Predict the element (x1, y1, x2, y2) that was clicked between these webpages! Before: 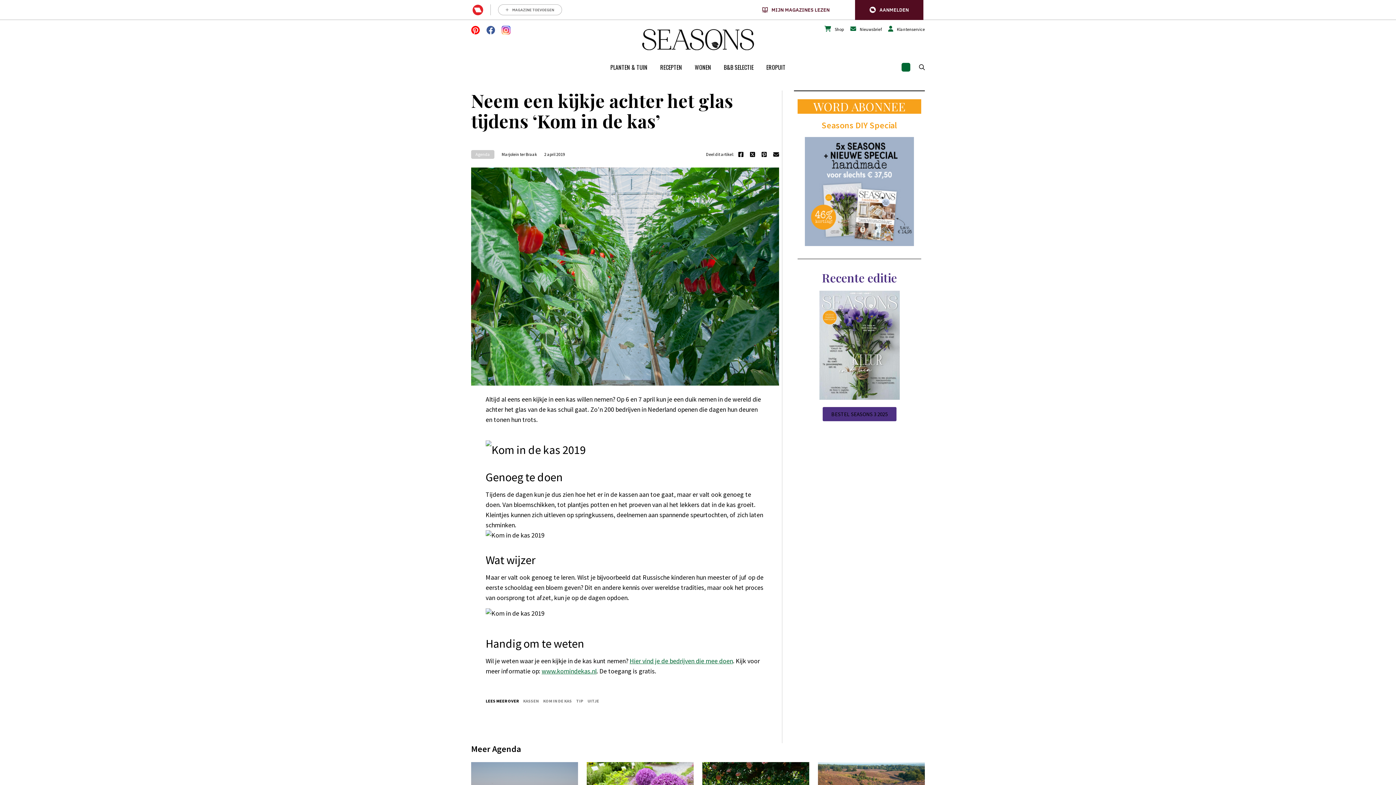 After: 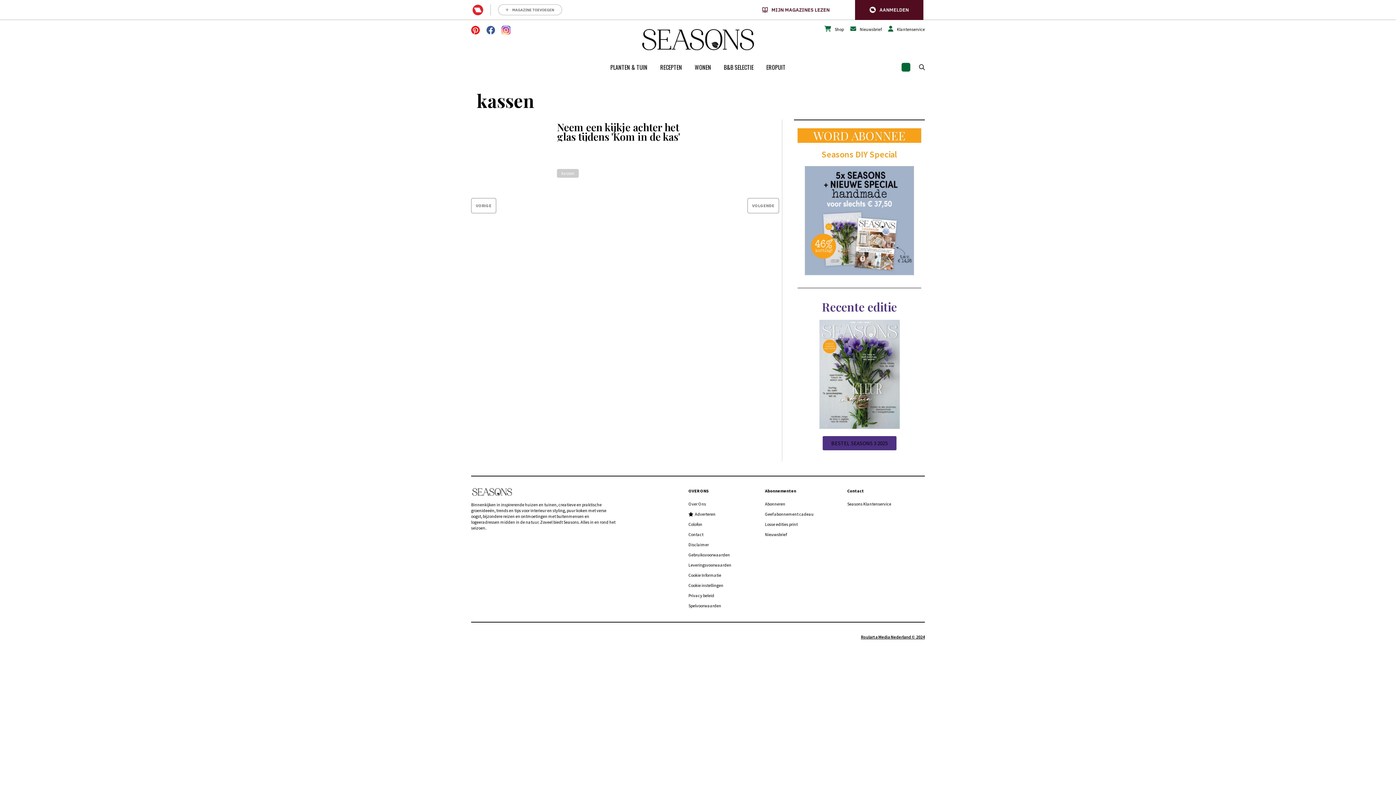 Action: bbox: (523, 698, 538, 704) label: KASSEN